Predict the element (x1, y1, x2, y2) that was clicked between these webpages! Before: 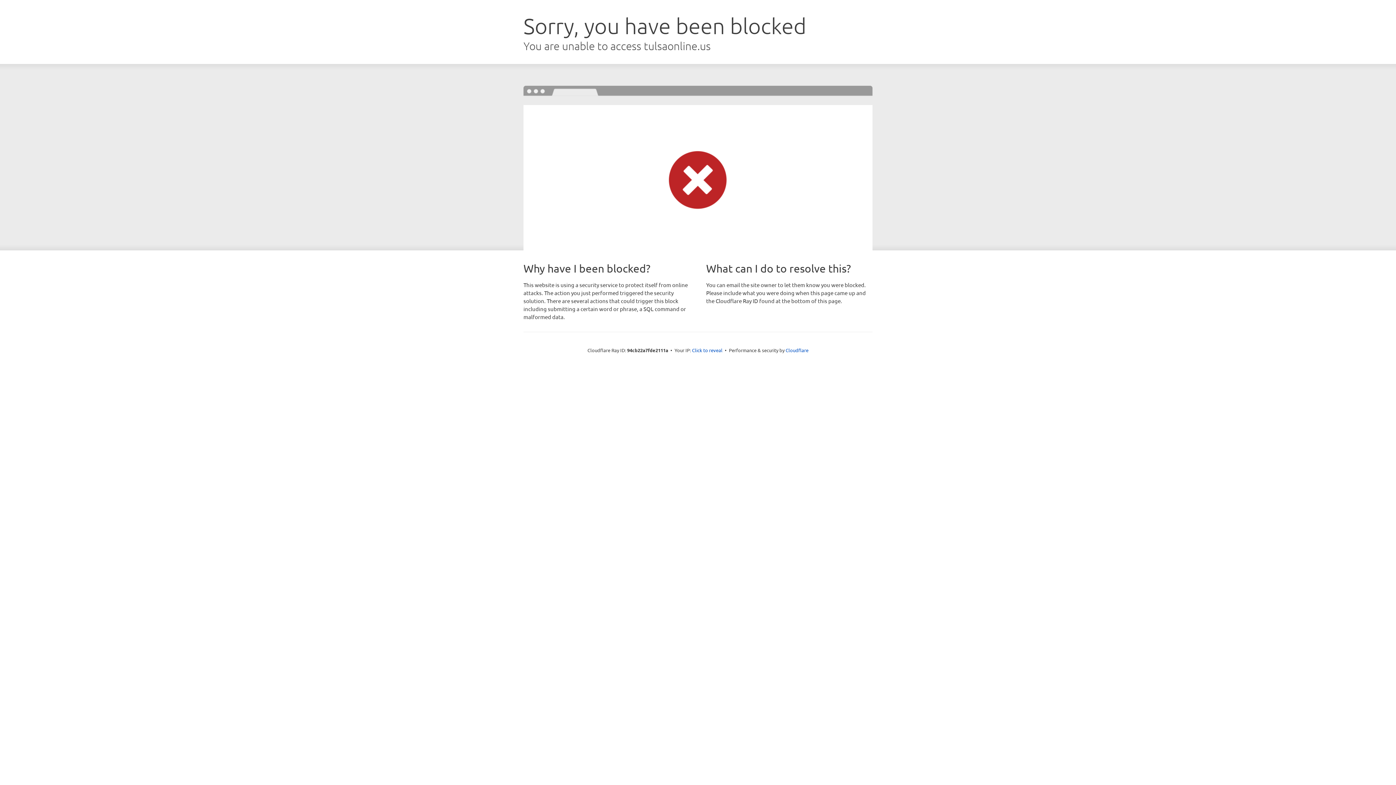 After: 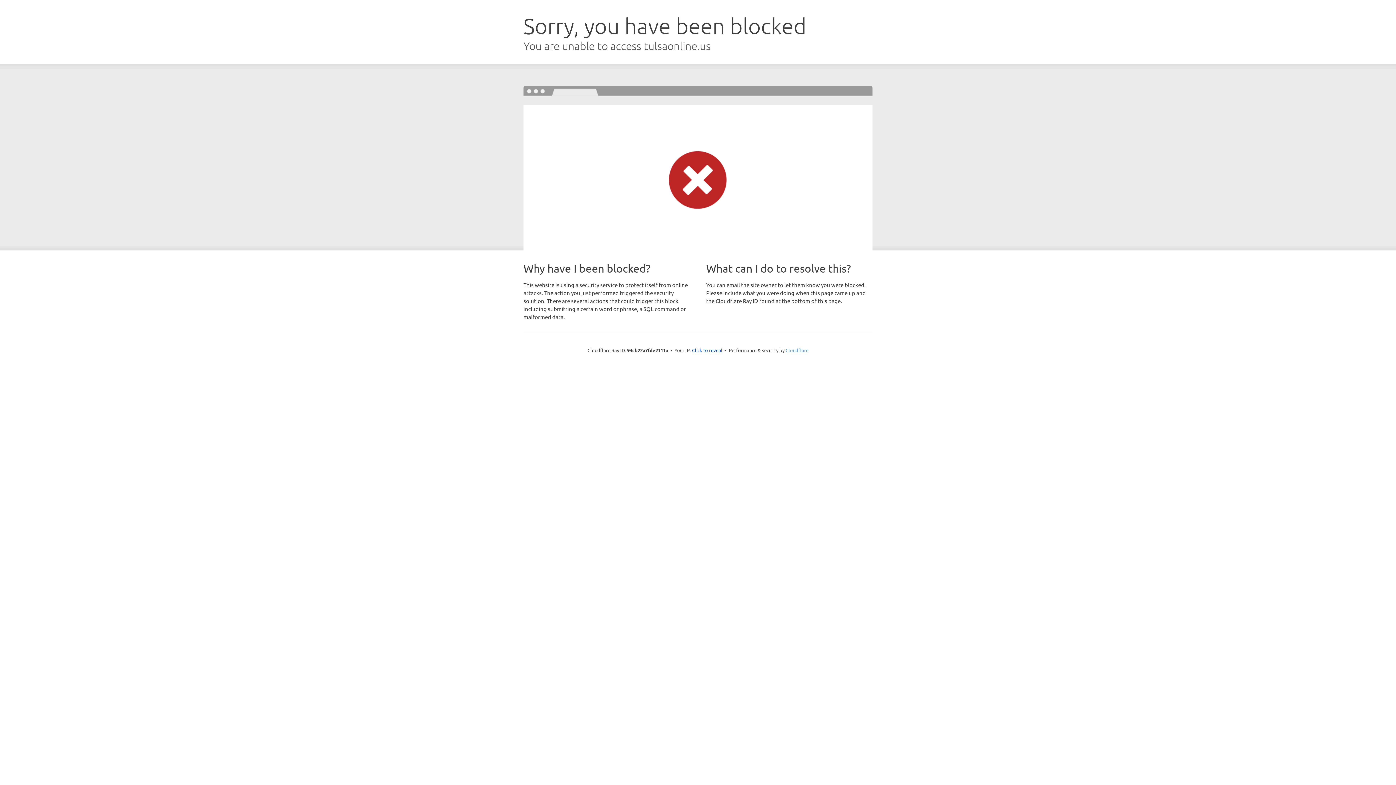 Action: label: Cloudflare bbox: (785, 347, 808, 353)